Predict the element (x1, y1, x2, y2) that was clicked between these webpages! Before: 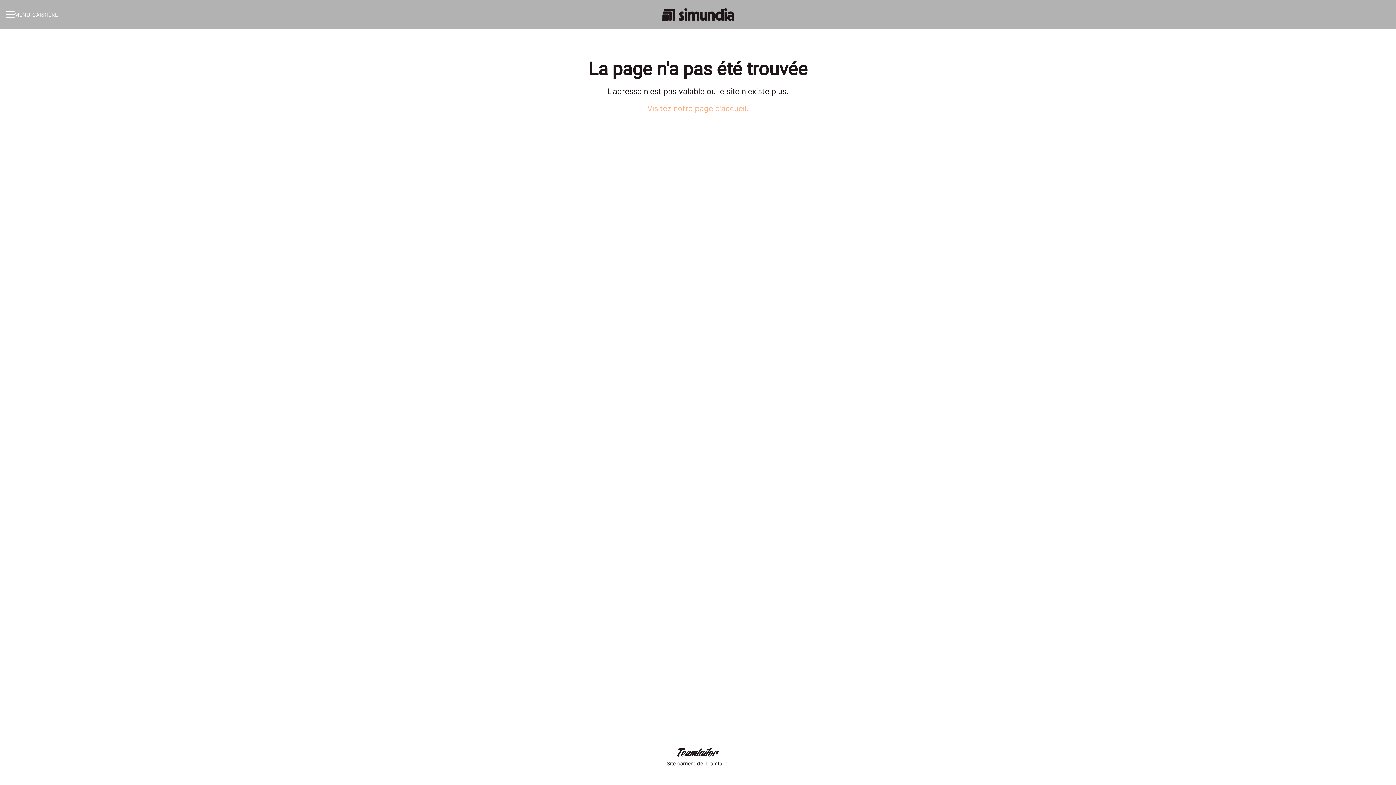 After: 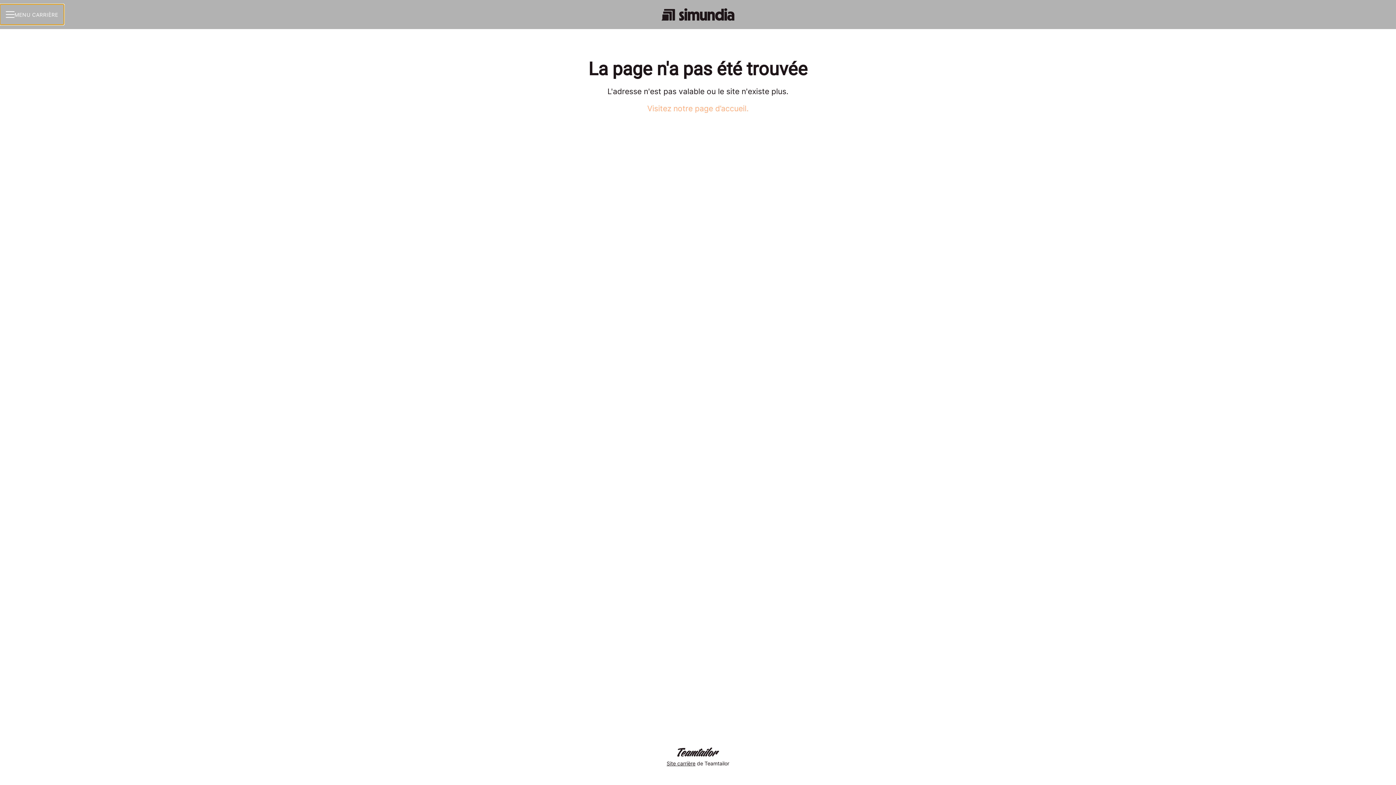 Action: label: MENU CARRIÈRE bbox: (0, 4, 64, 24)